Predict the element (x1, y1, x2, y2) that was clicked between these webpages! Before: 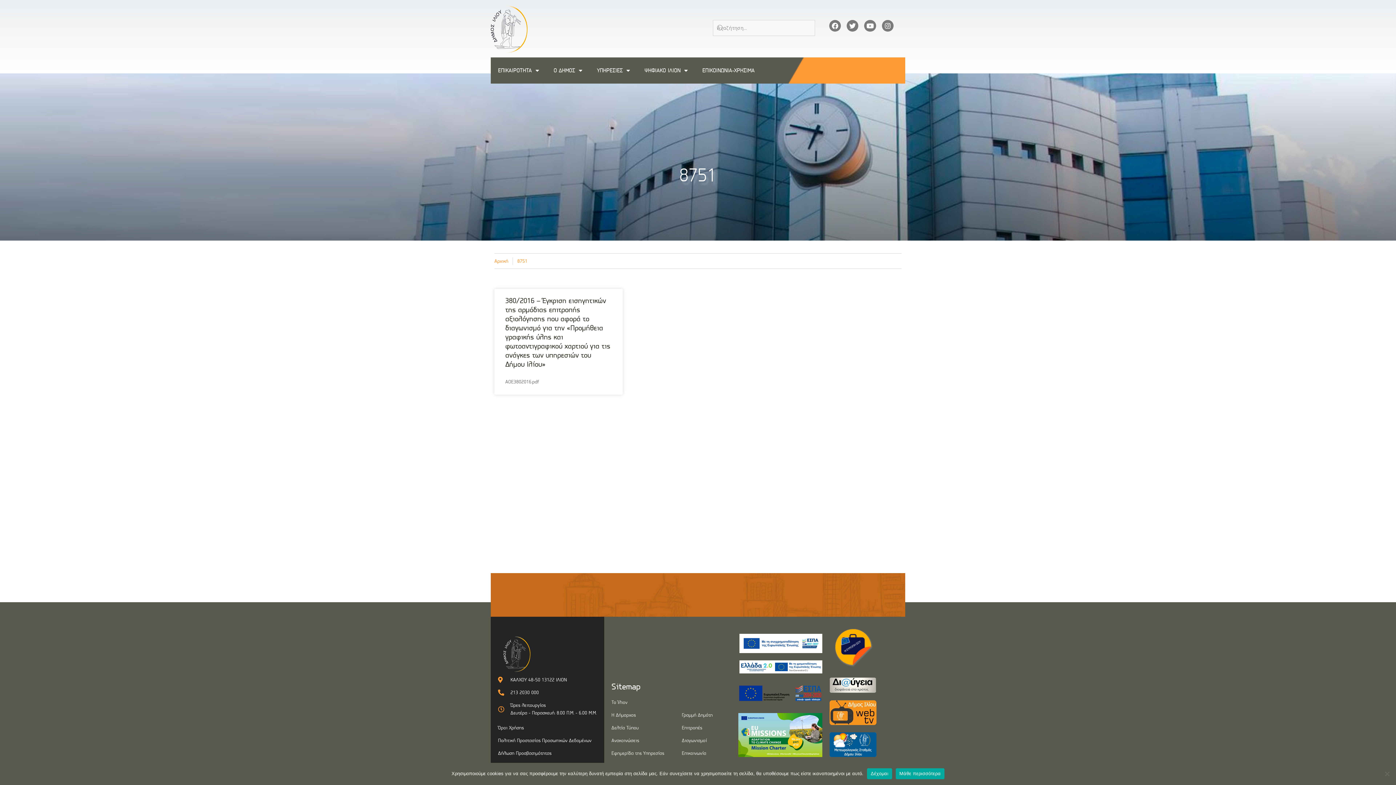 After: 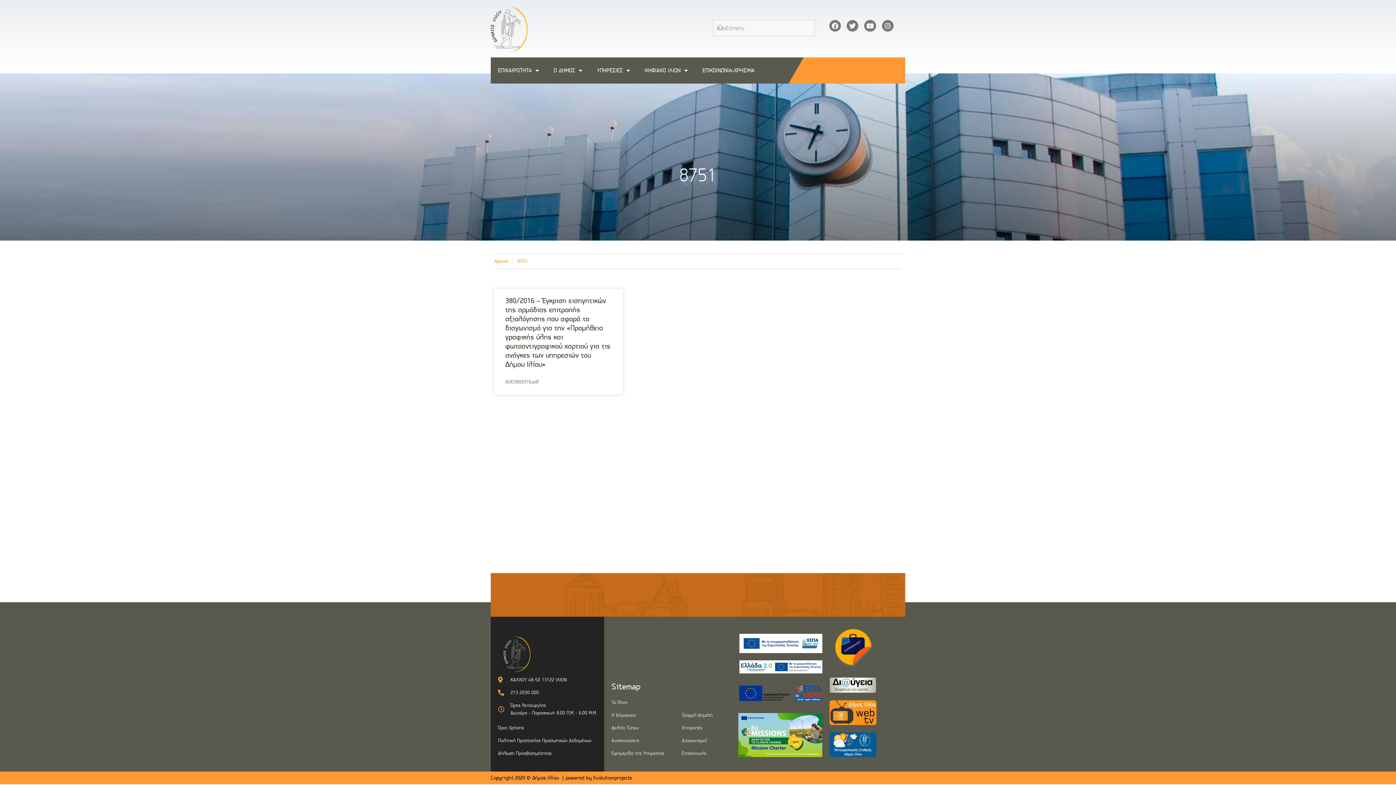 Action: bbox: (867, 768, 892, 779) label: Δέχομαι